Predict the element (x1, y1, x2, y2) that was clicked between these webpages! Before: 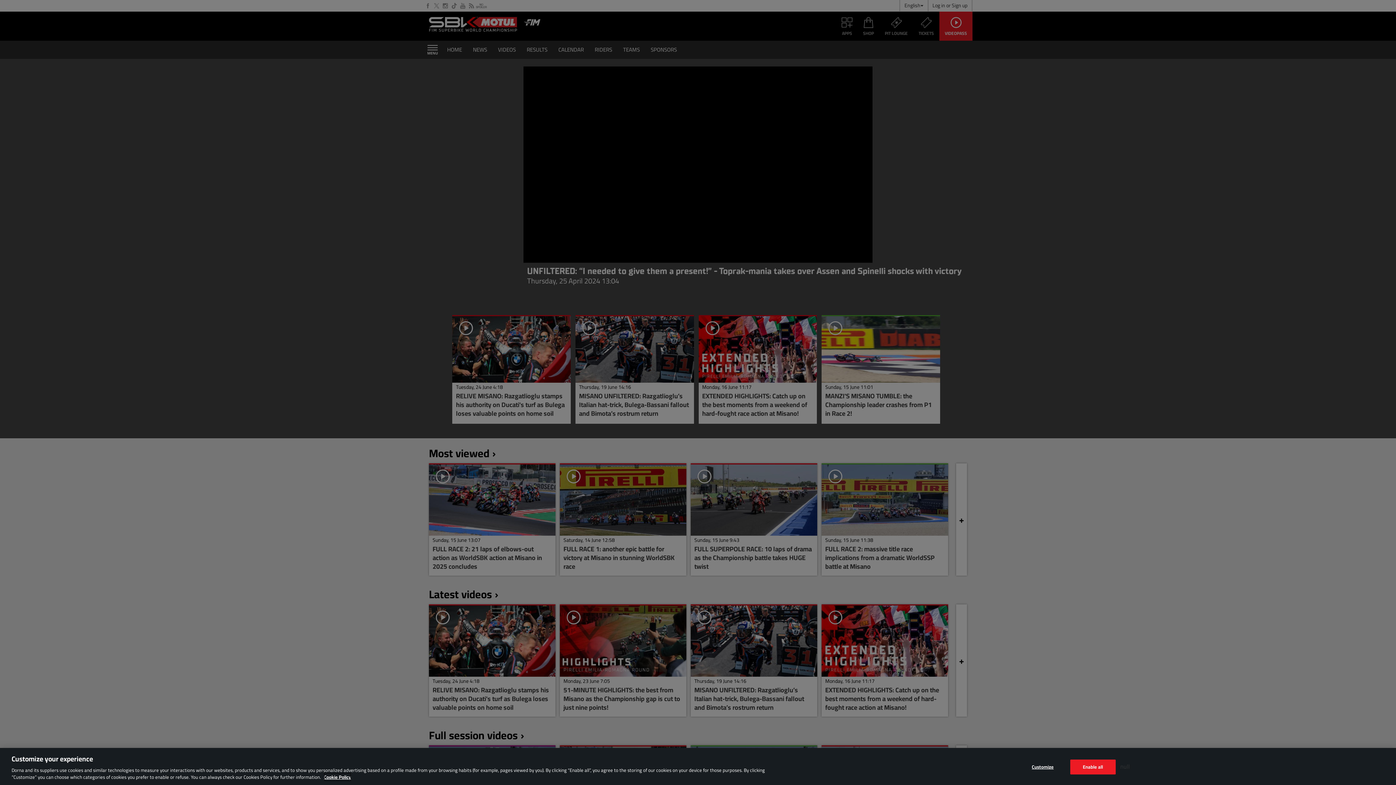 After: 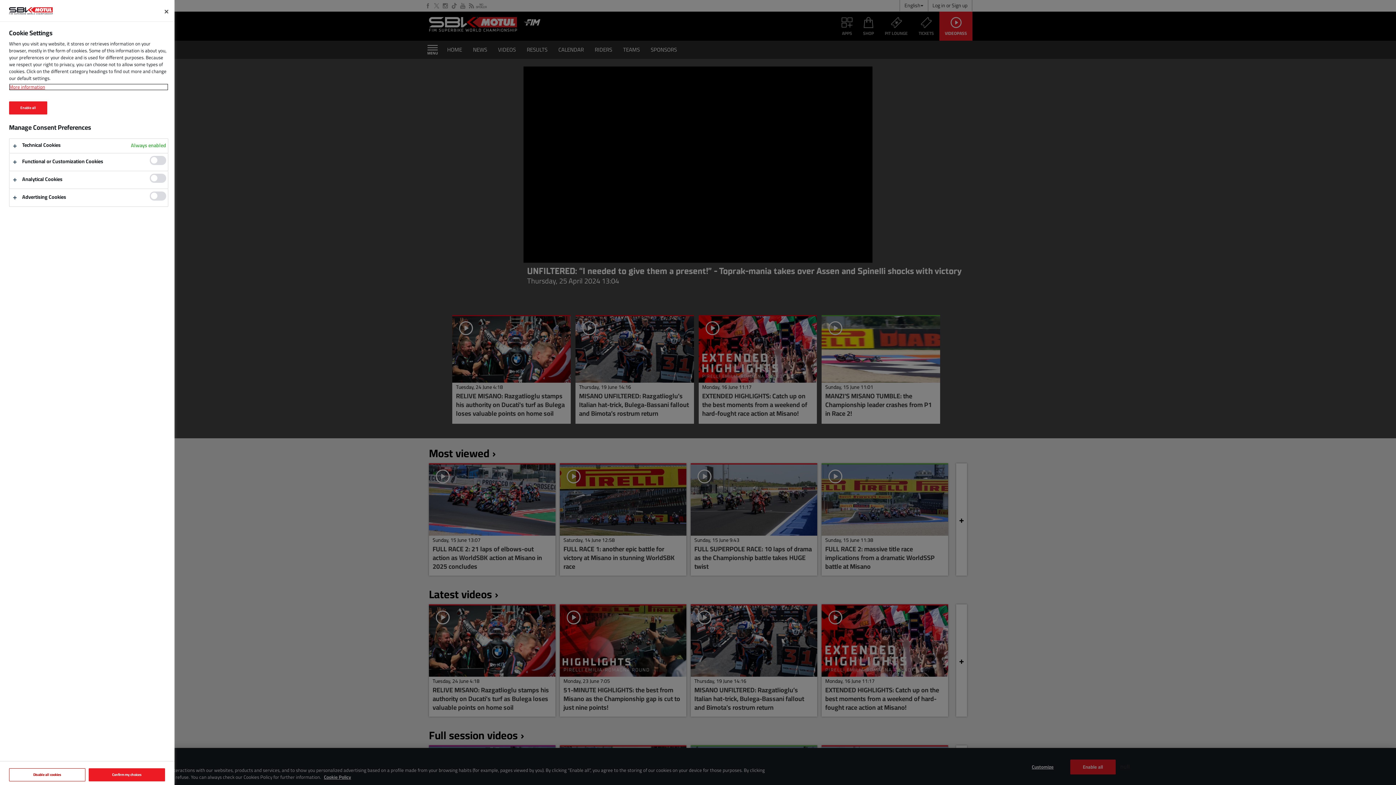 Action: label: Customize bbox: (1020, 760, 1065, 774)